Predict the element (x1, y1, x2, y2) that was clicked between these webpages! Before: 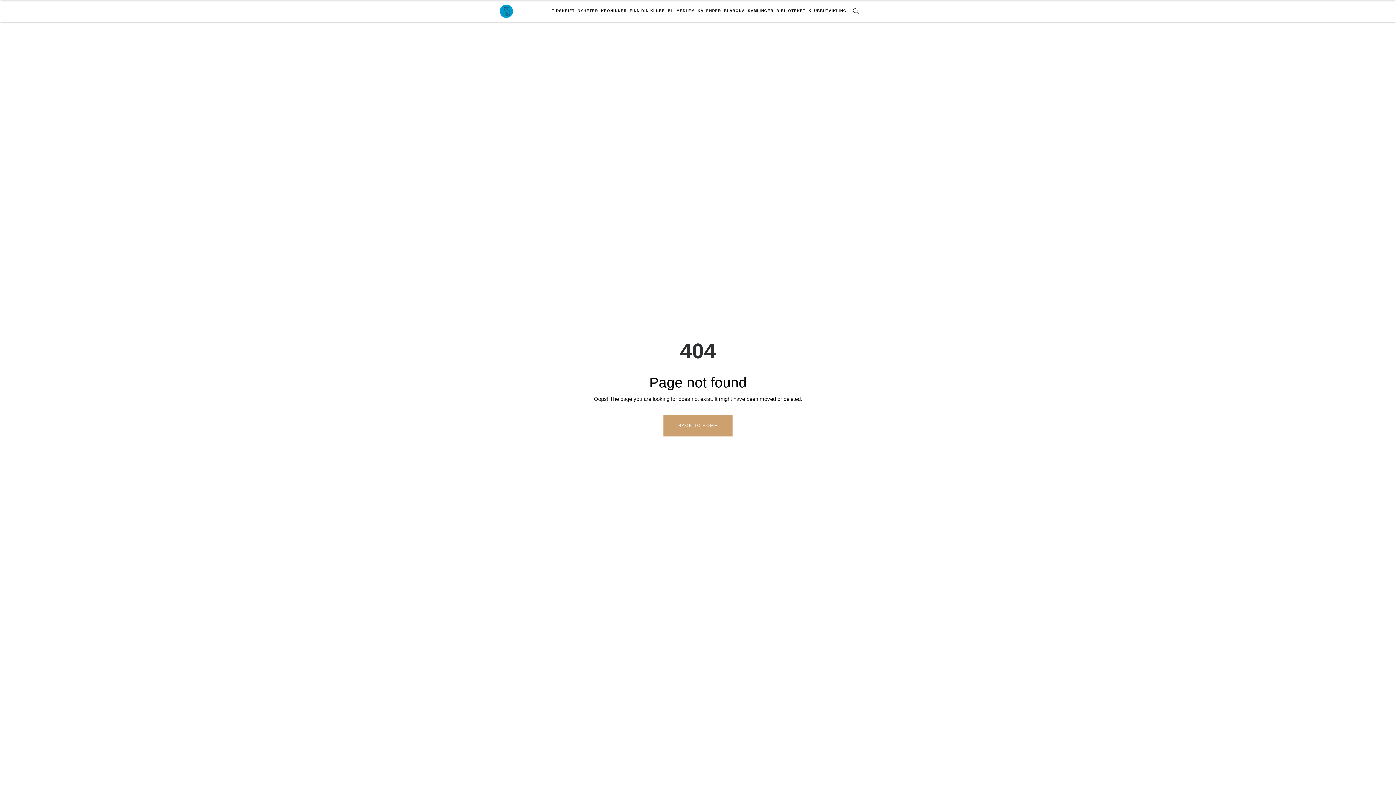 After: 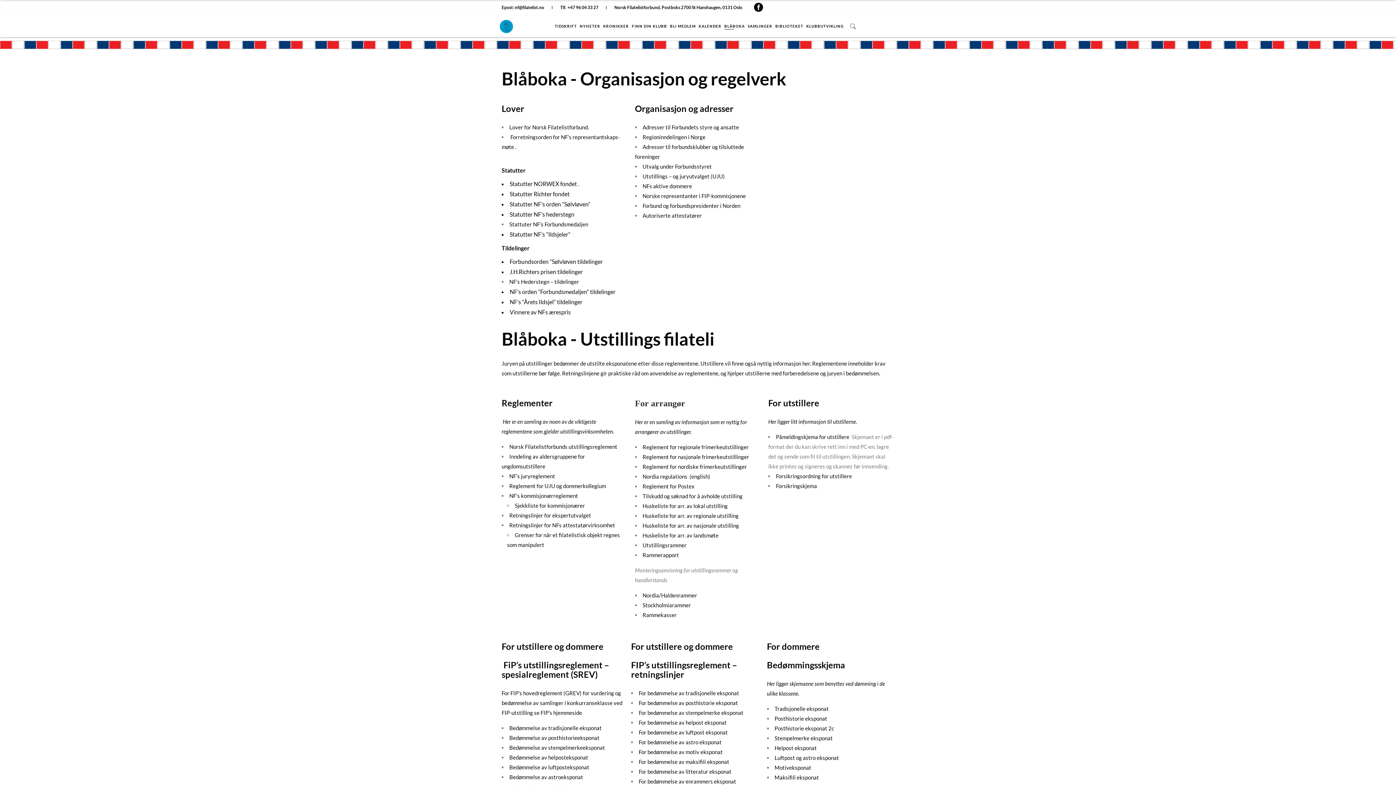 Action: label: BLÅBOKA bbox: (722, 7, 746, 14)